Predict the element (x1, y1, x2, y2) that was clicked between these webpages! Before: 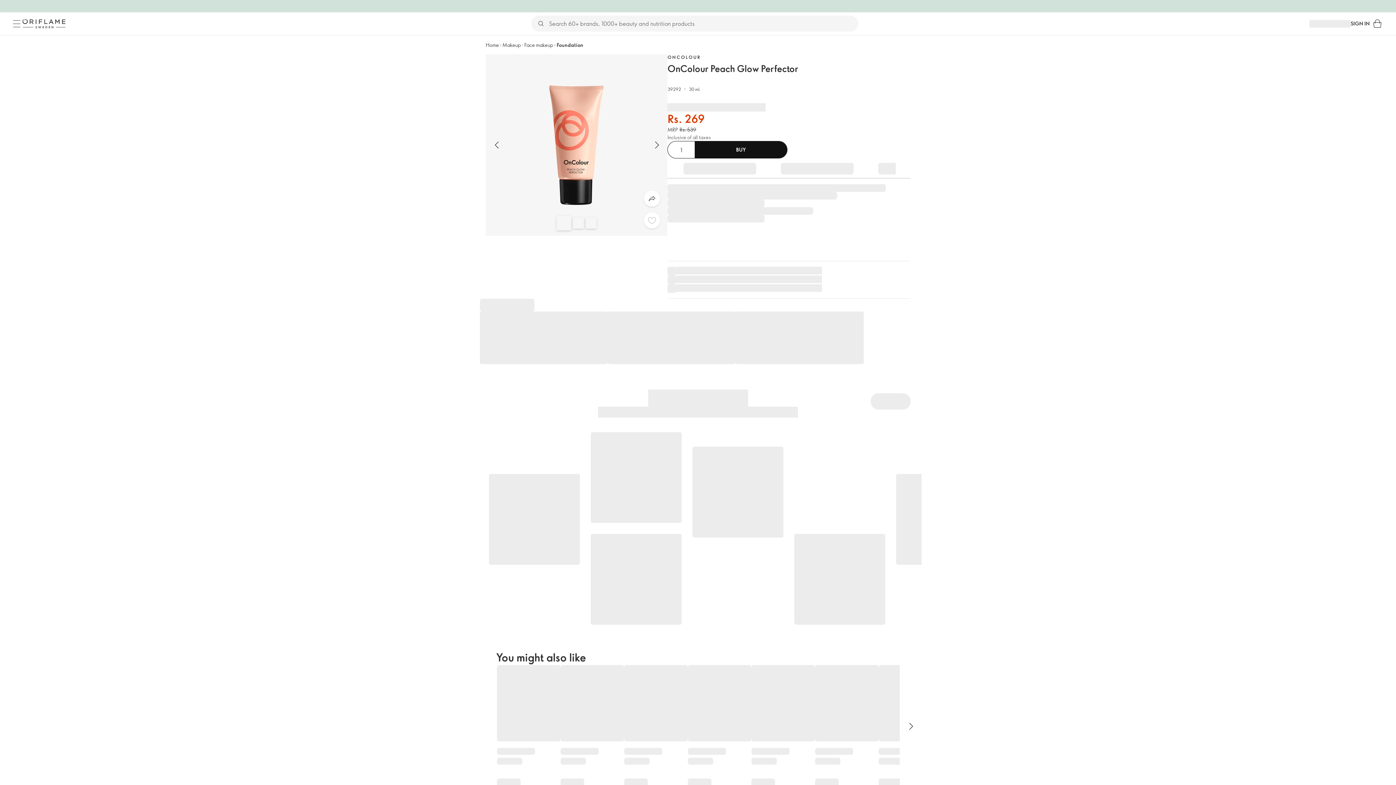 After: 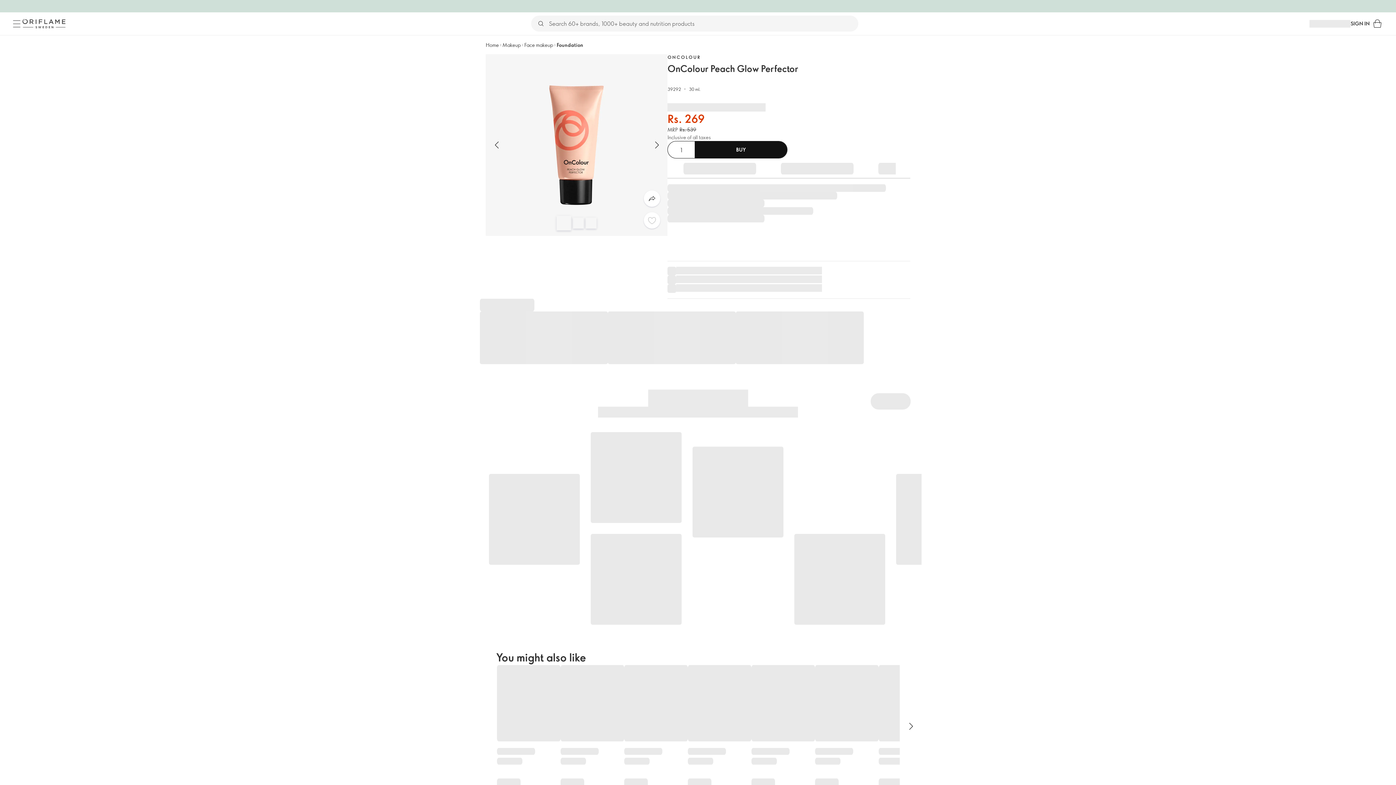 Action: bbox: (10, 17, 22, 29) label: Menu